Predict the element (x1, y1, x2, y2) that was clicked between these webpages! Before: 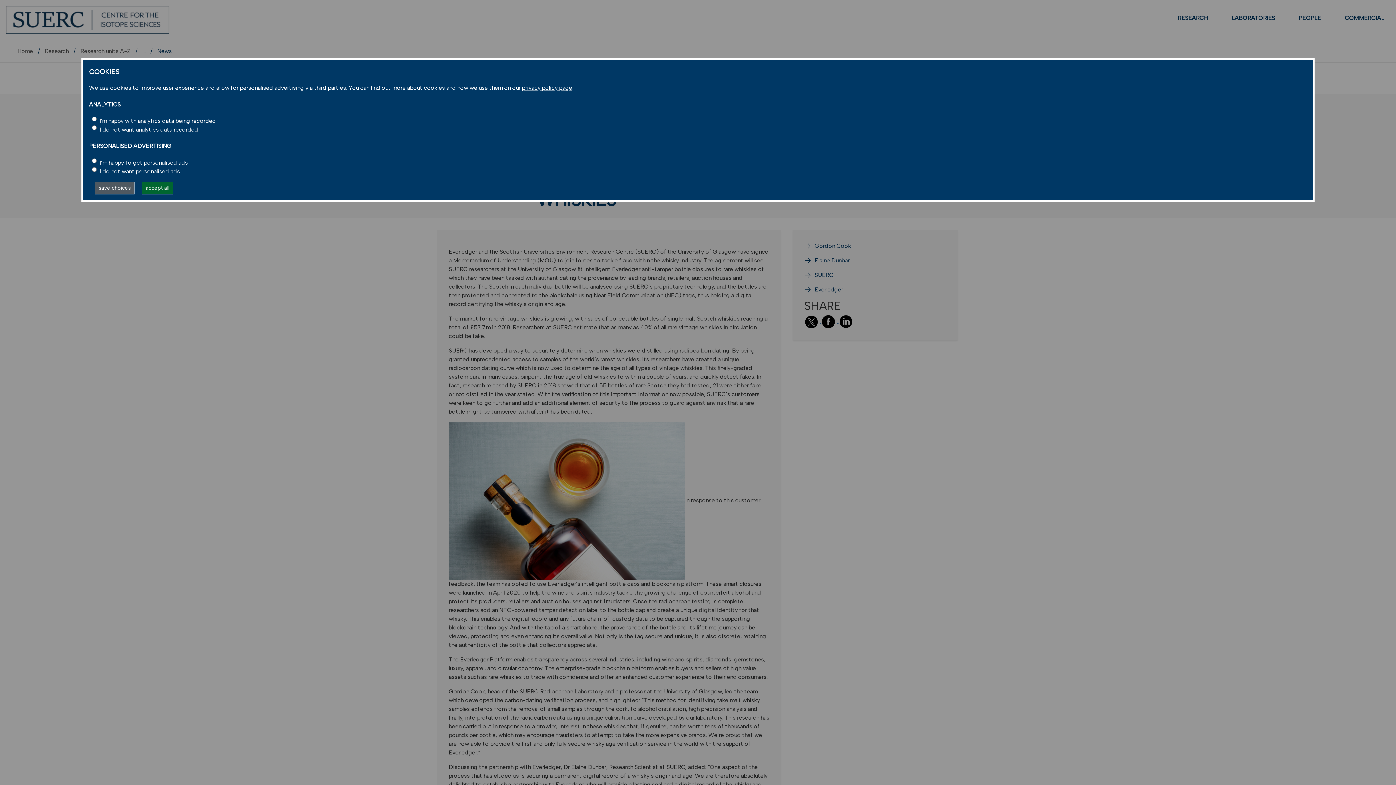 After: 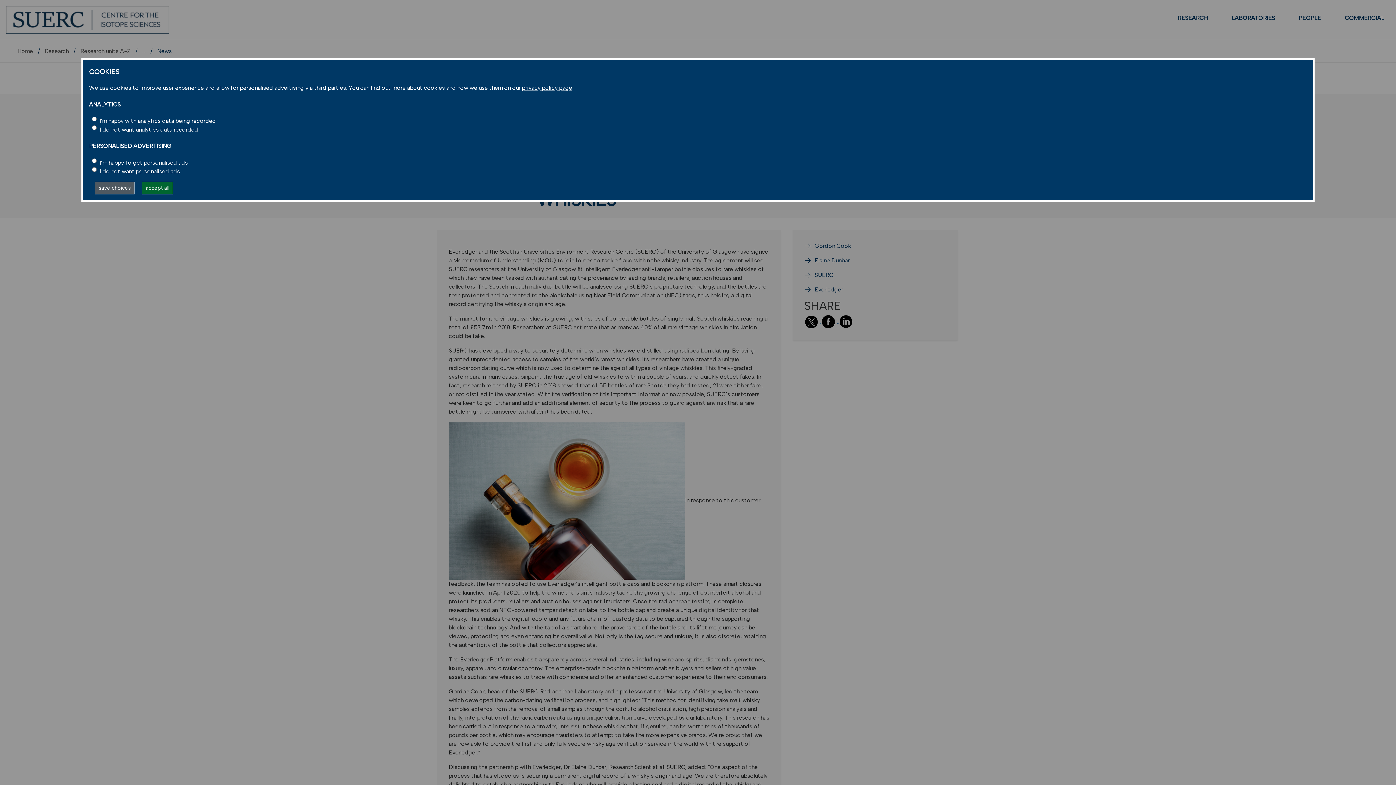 Action: bbox: (804, 317, 821, 325) label:  